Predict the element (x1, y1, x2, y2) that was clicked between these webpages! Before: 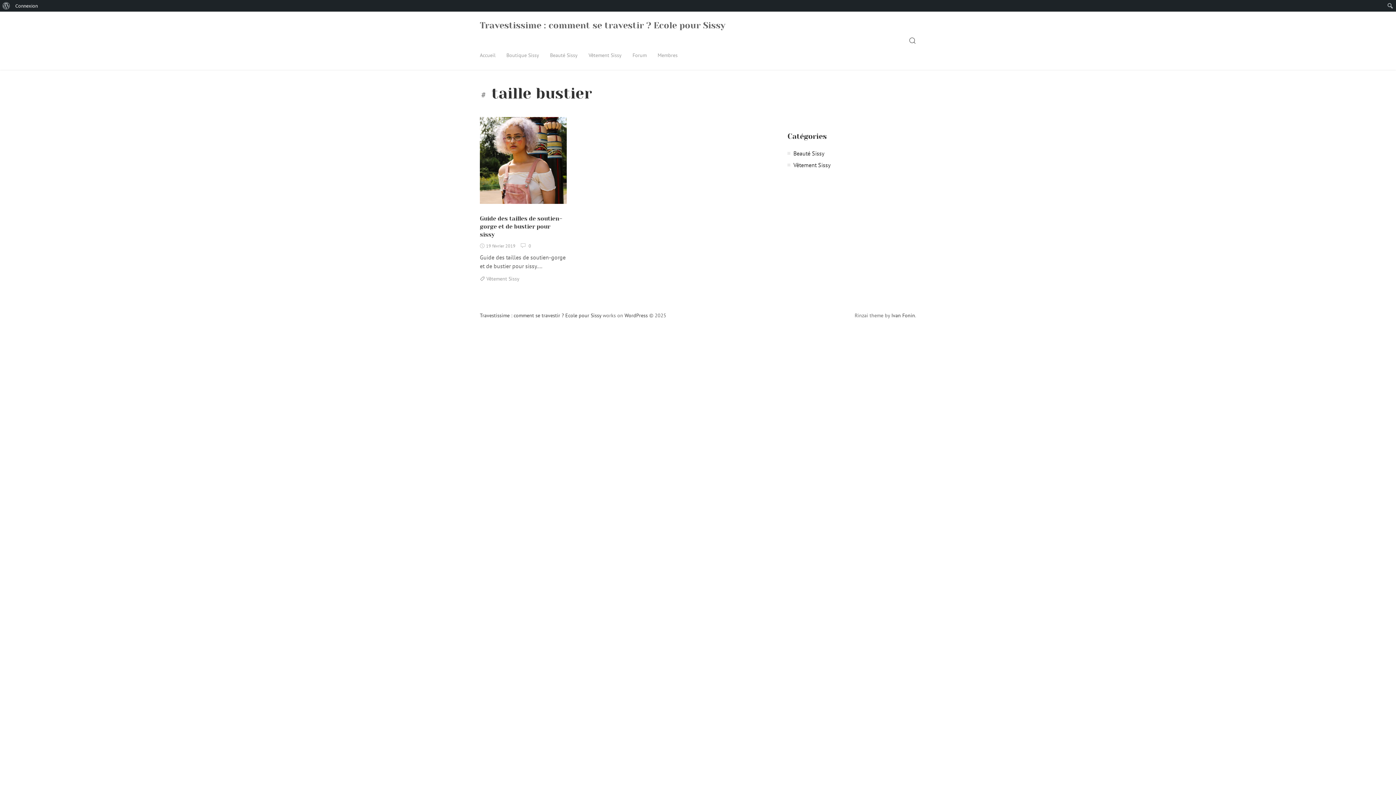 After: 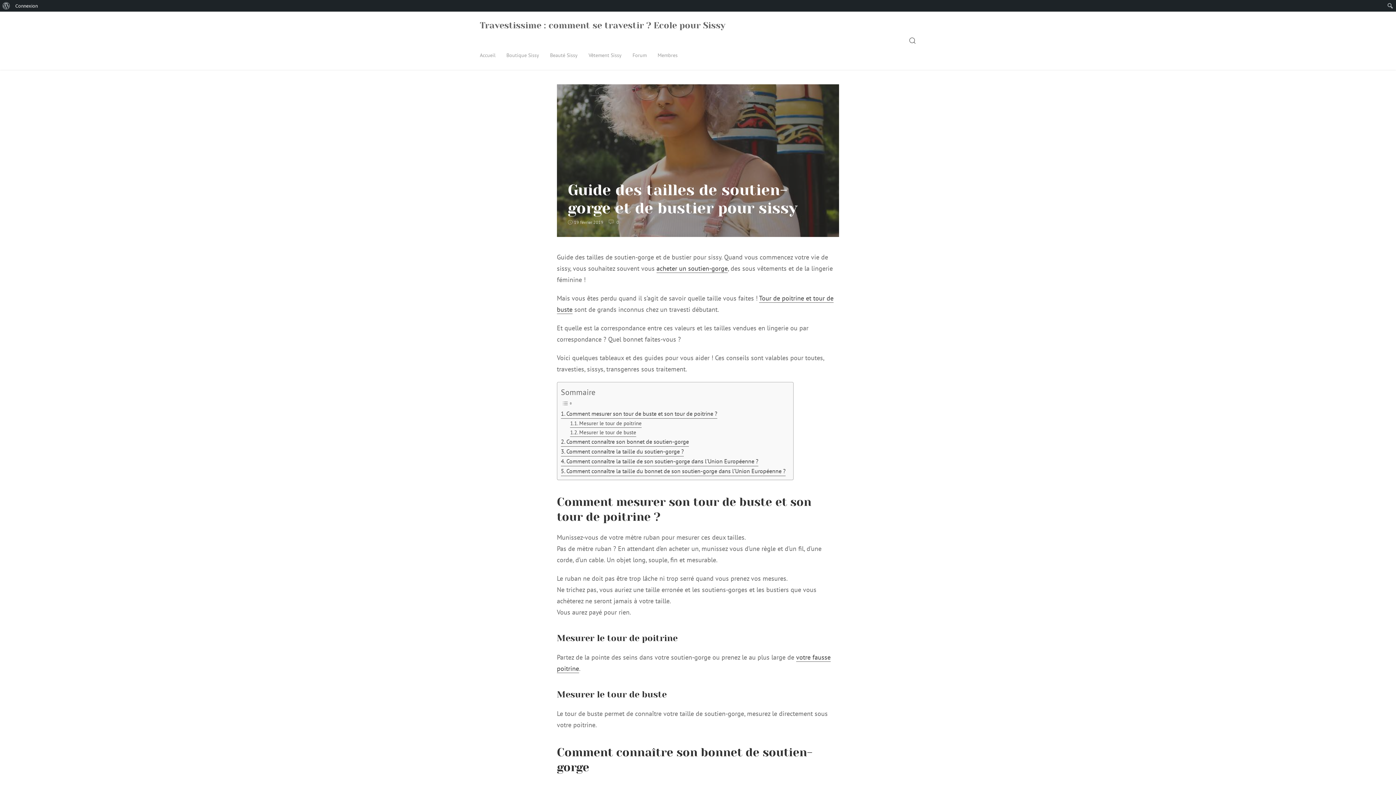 Action: label: Guide des tailles de soutien-gorge et de bustier pour sissy bbox: (480, 215, 562, 238)